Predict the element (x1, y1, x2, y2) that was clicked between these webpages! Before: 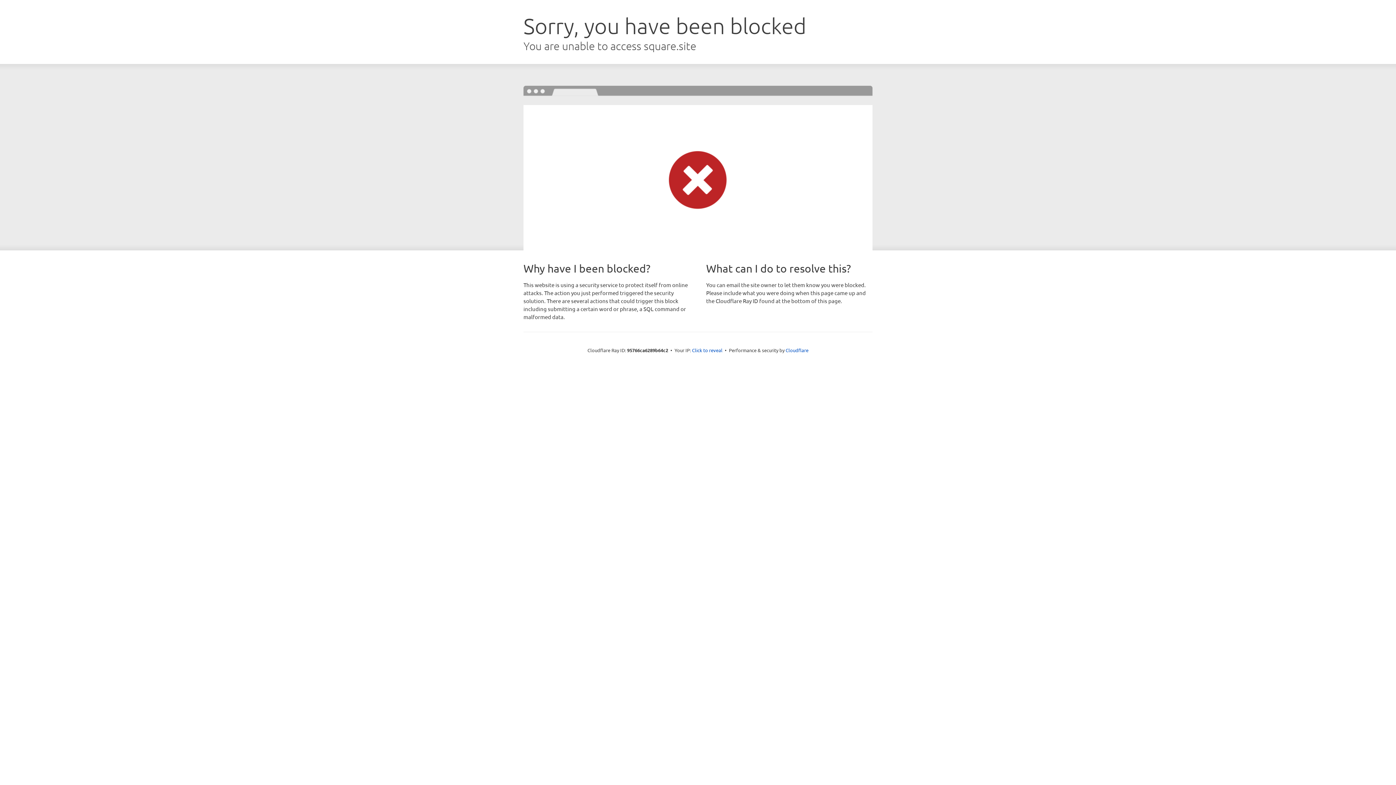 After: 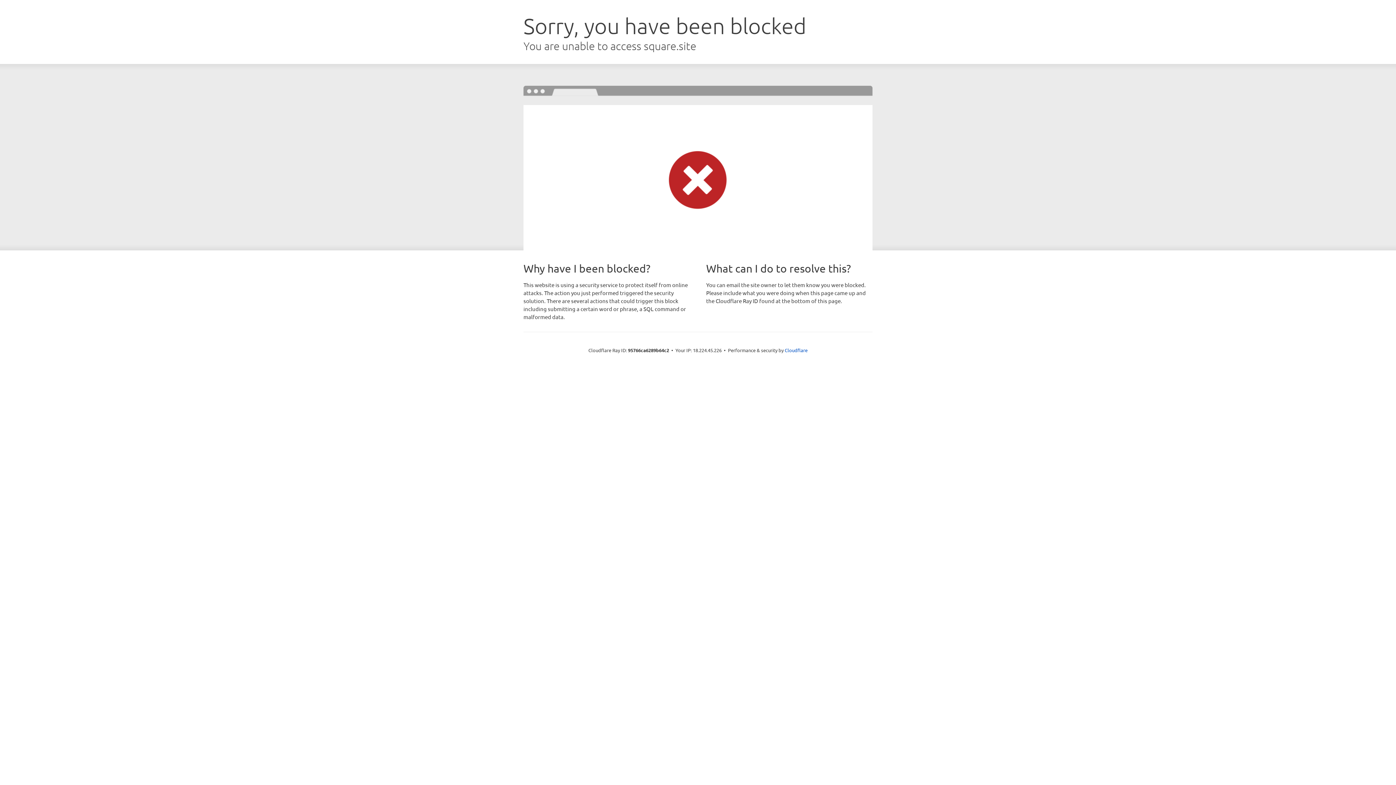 Action: bbox: (692, 346, 722, 353) label: Click to reveal